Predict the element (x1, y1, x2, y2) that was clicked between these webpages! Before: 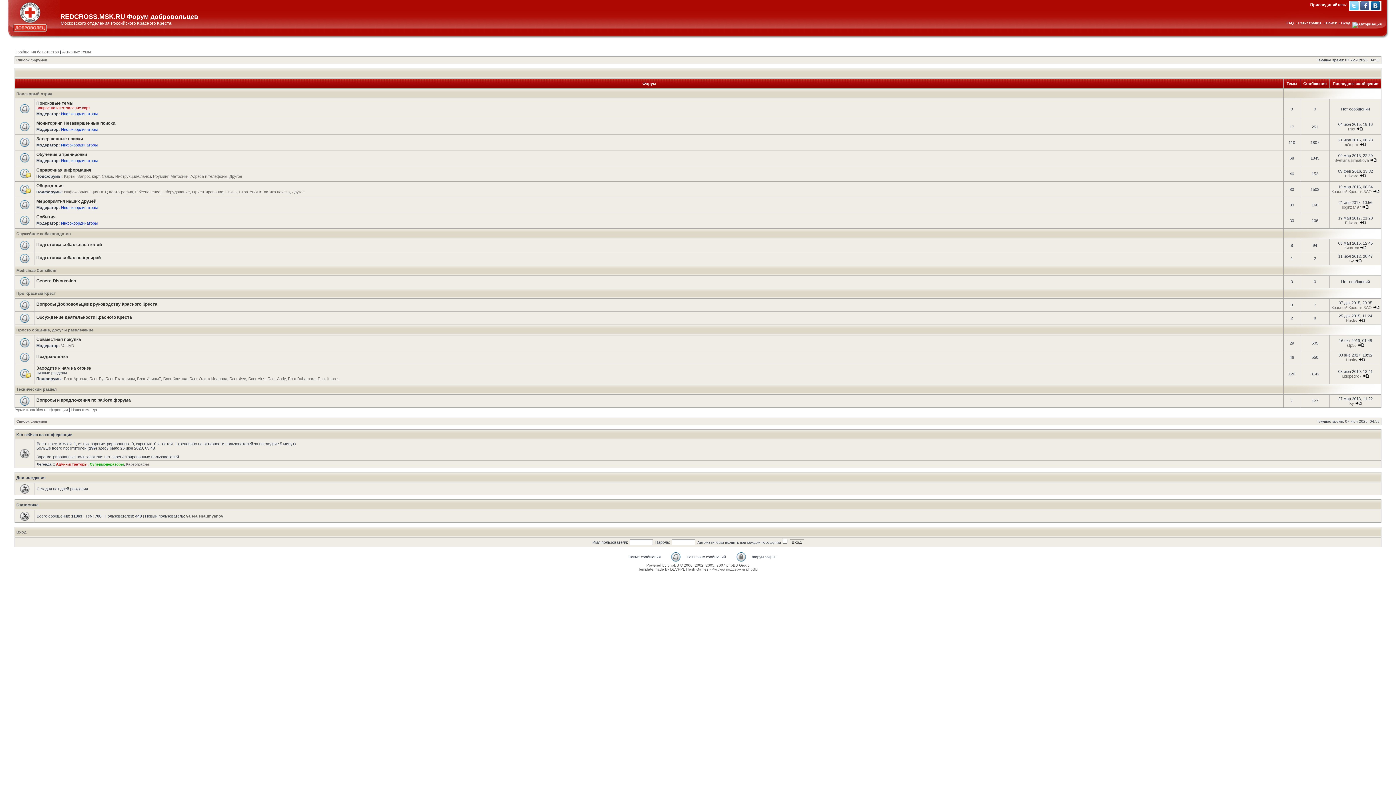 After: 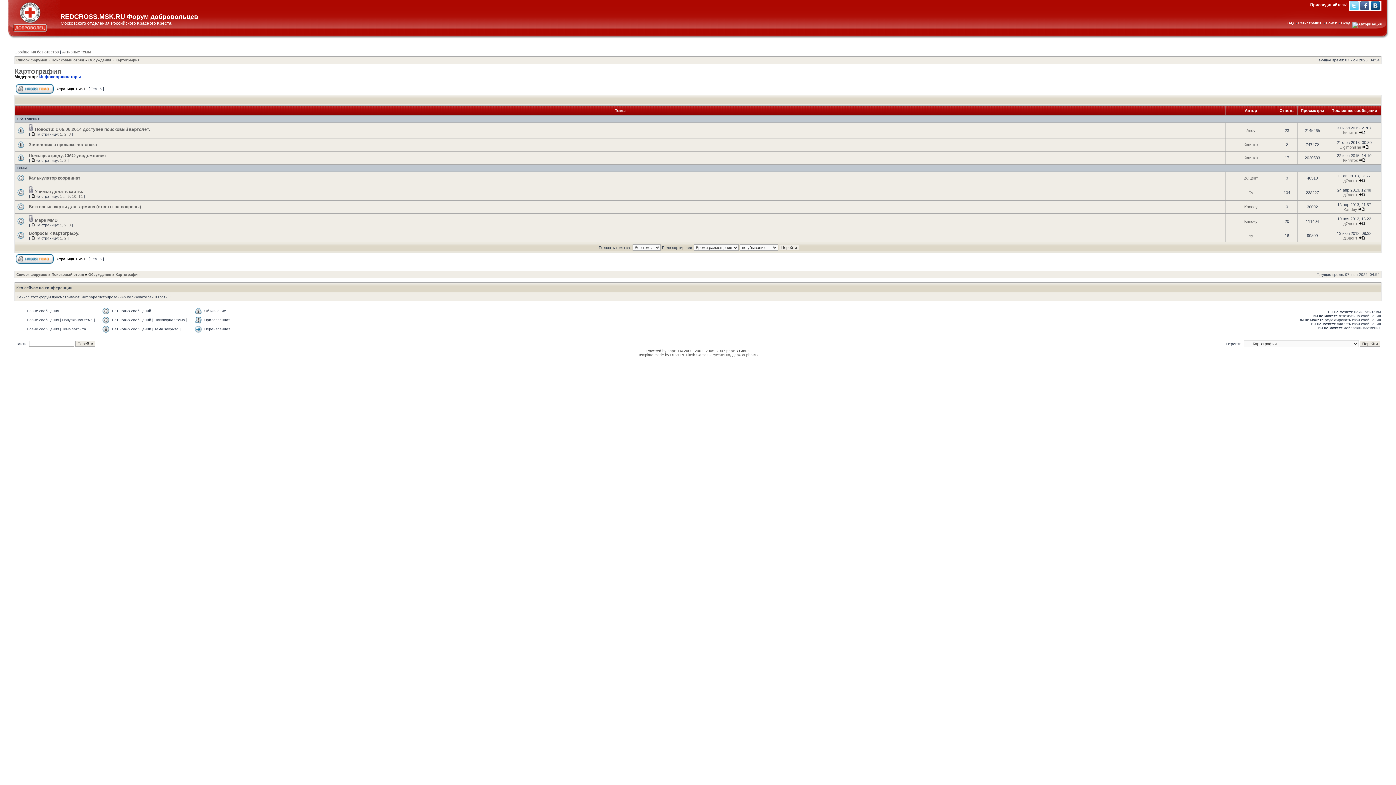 Action: bbox: (109, 189, 133, 194) label: Картография